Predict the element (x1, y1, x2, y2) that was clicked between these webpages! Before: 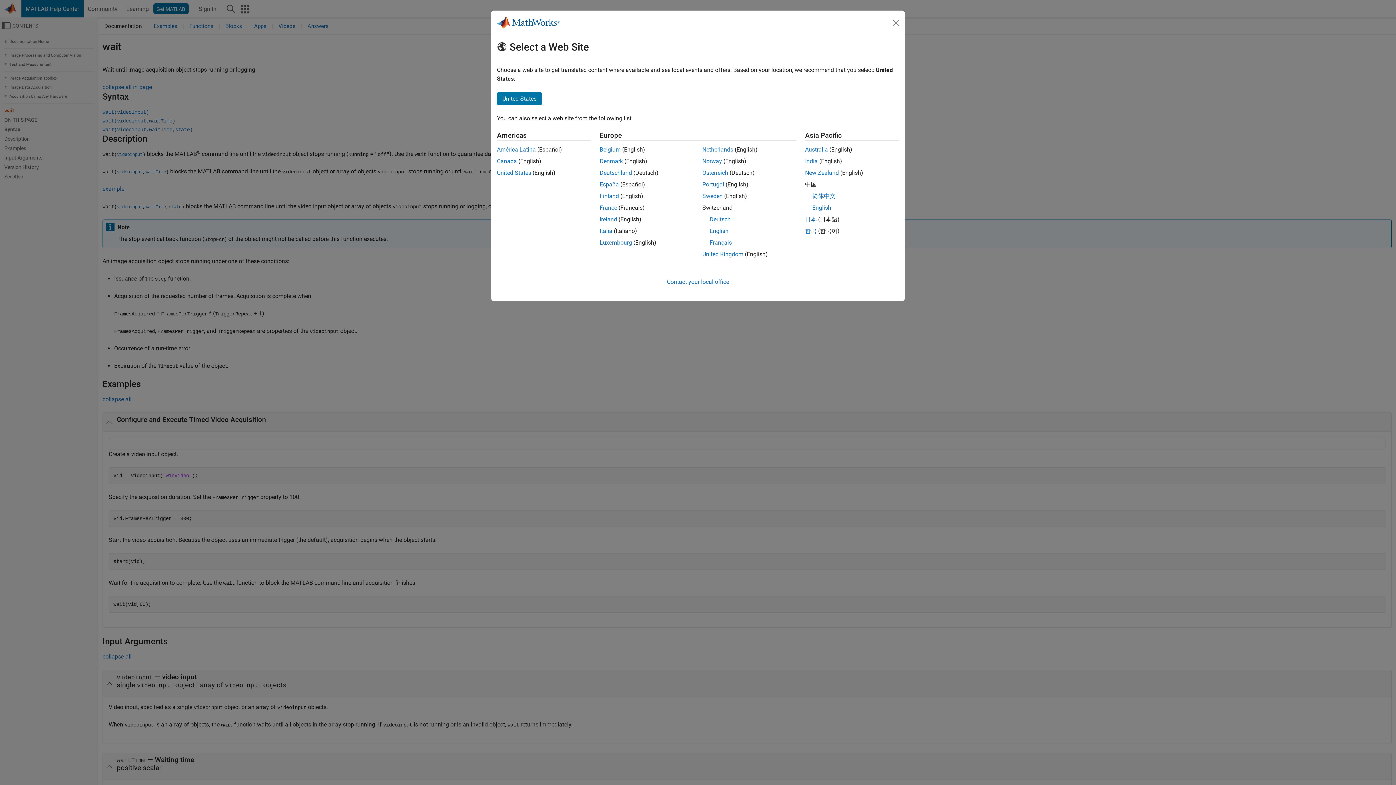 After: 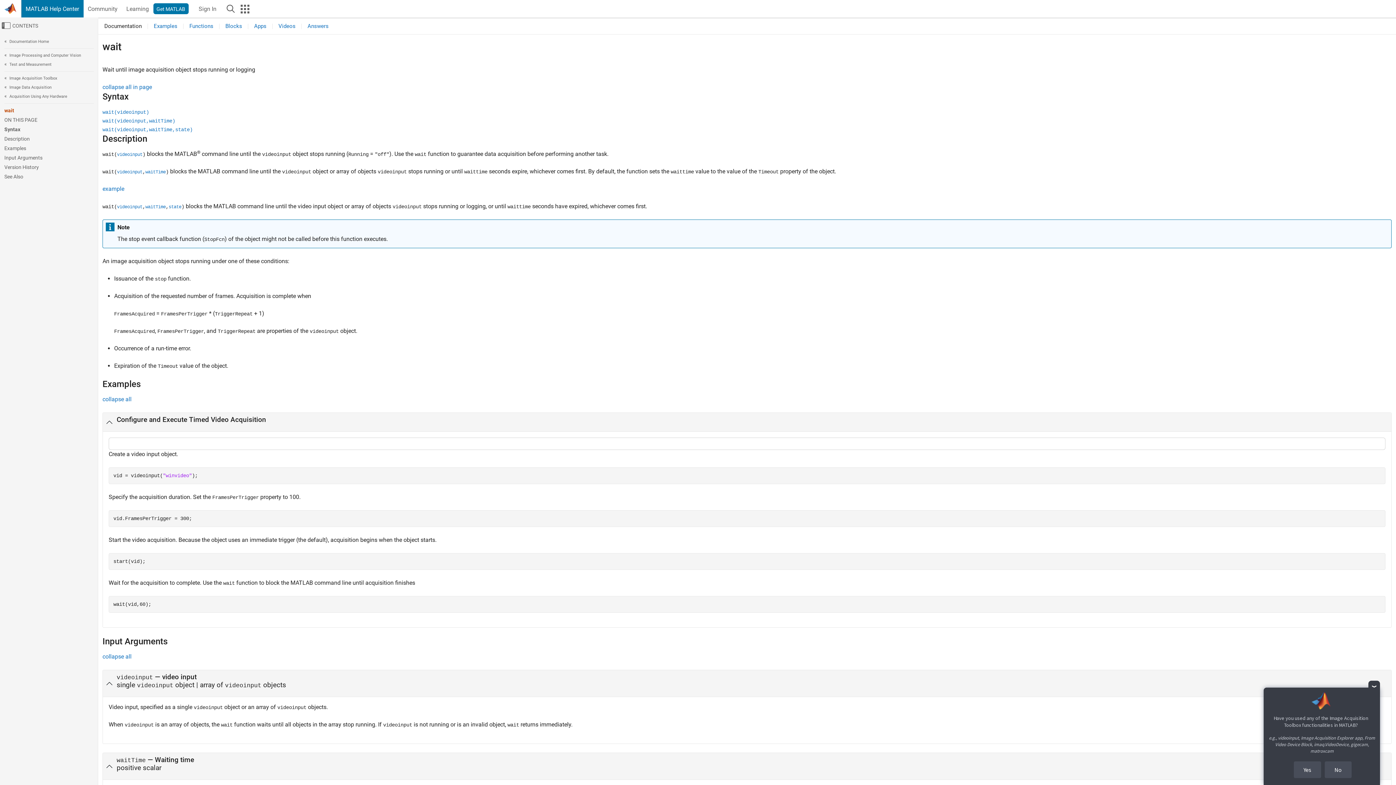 Action: bbox: (497, 169, 531, 176) label: United States